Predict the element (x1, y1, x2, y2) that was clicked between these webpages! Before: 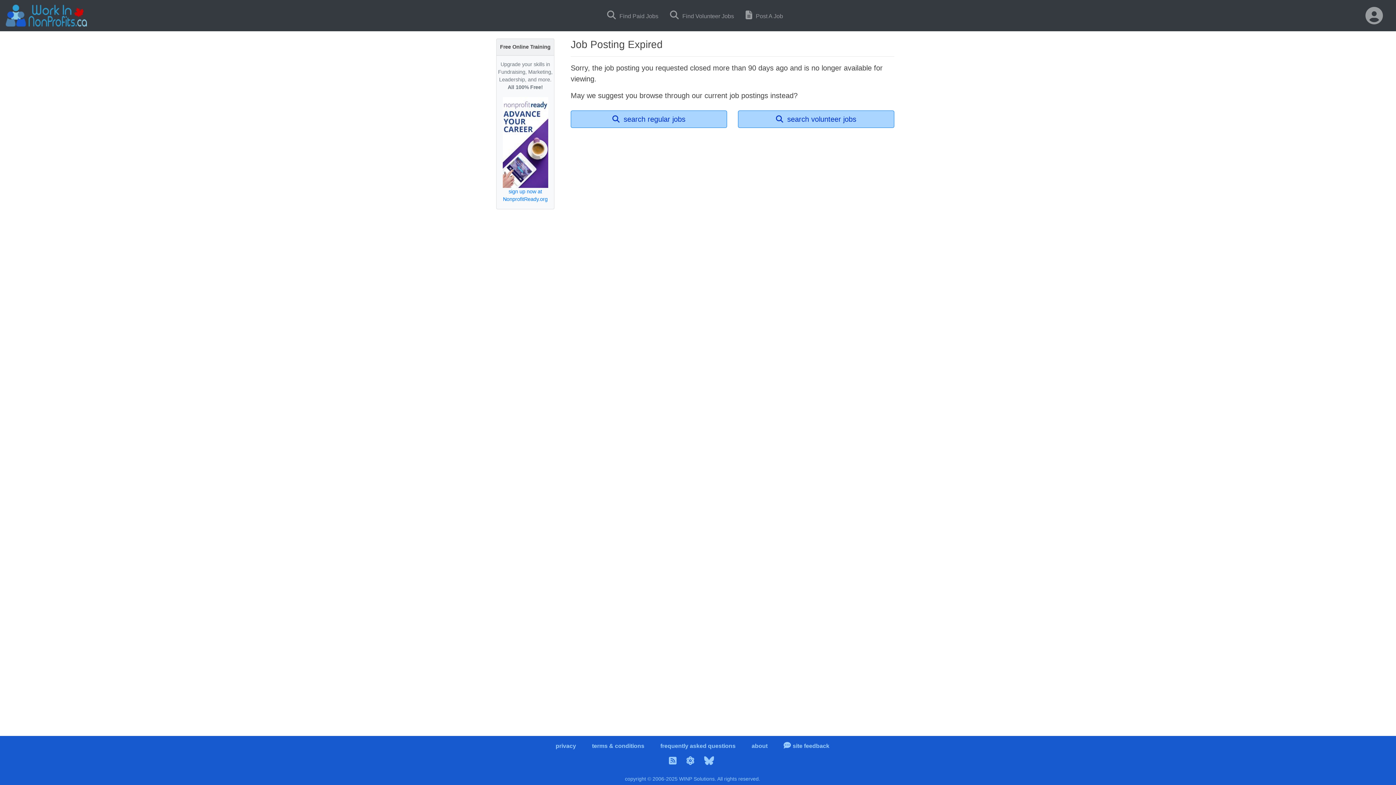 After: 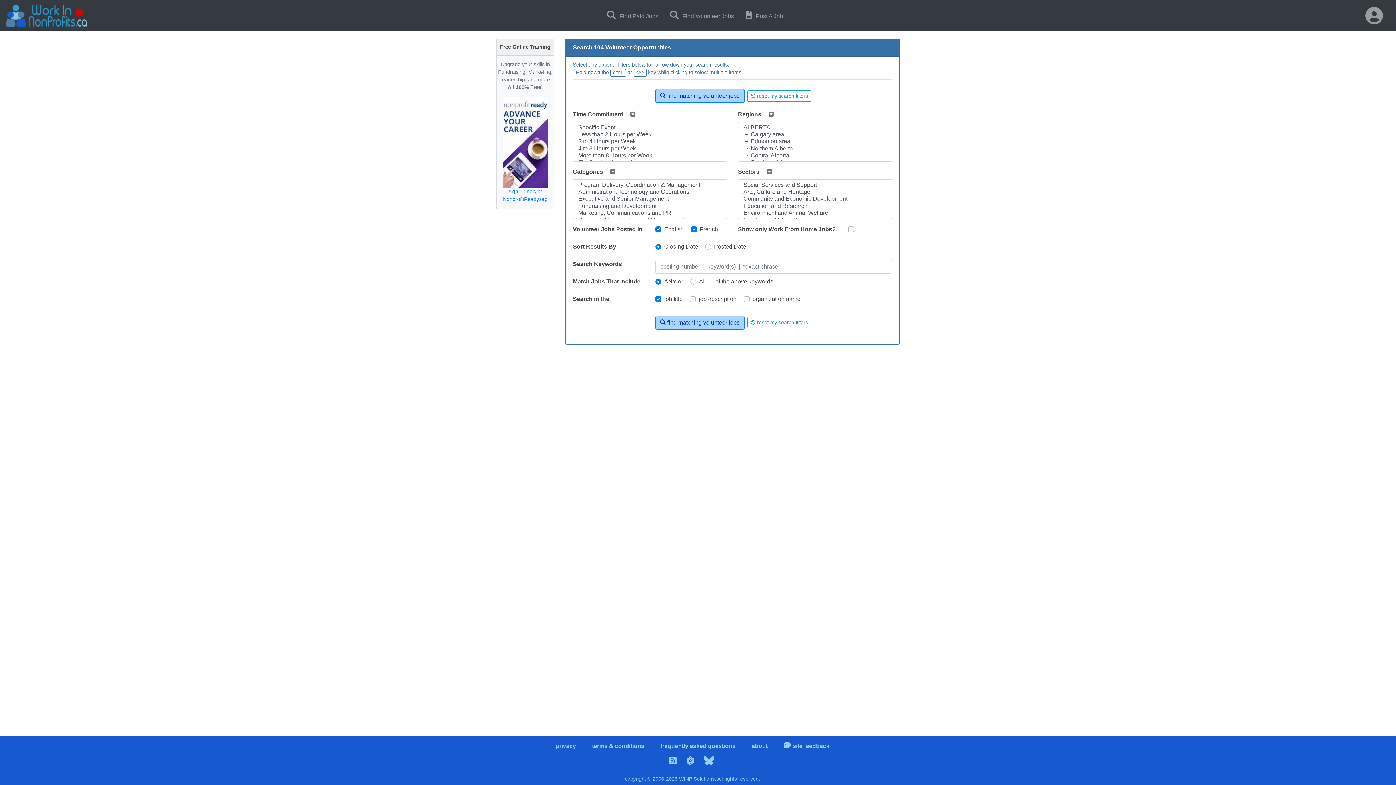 Action: label:   Find Volunteer Jobs bbox: (667, 7, 737, 23)